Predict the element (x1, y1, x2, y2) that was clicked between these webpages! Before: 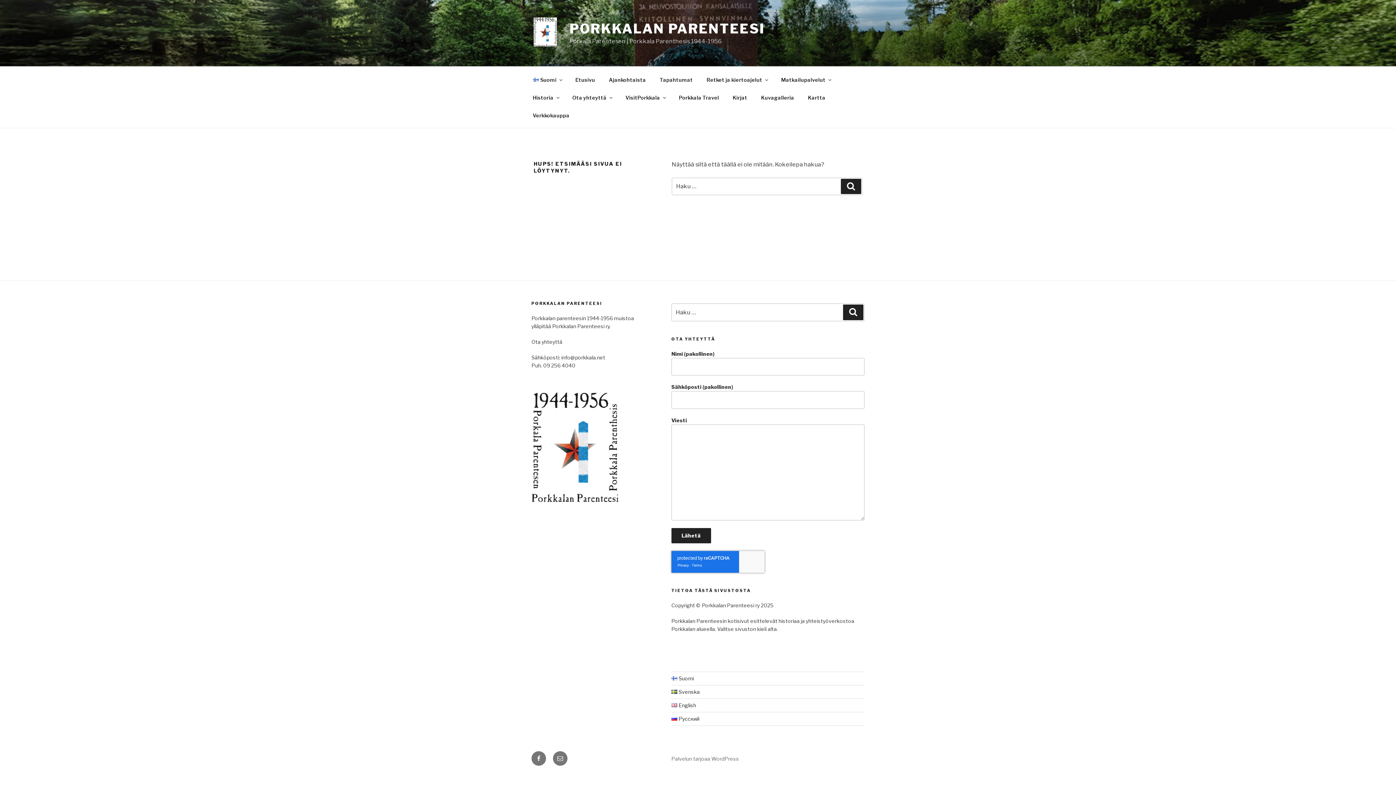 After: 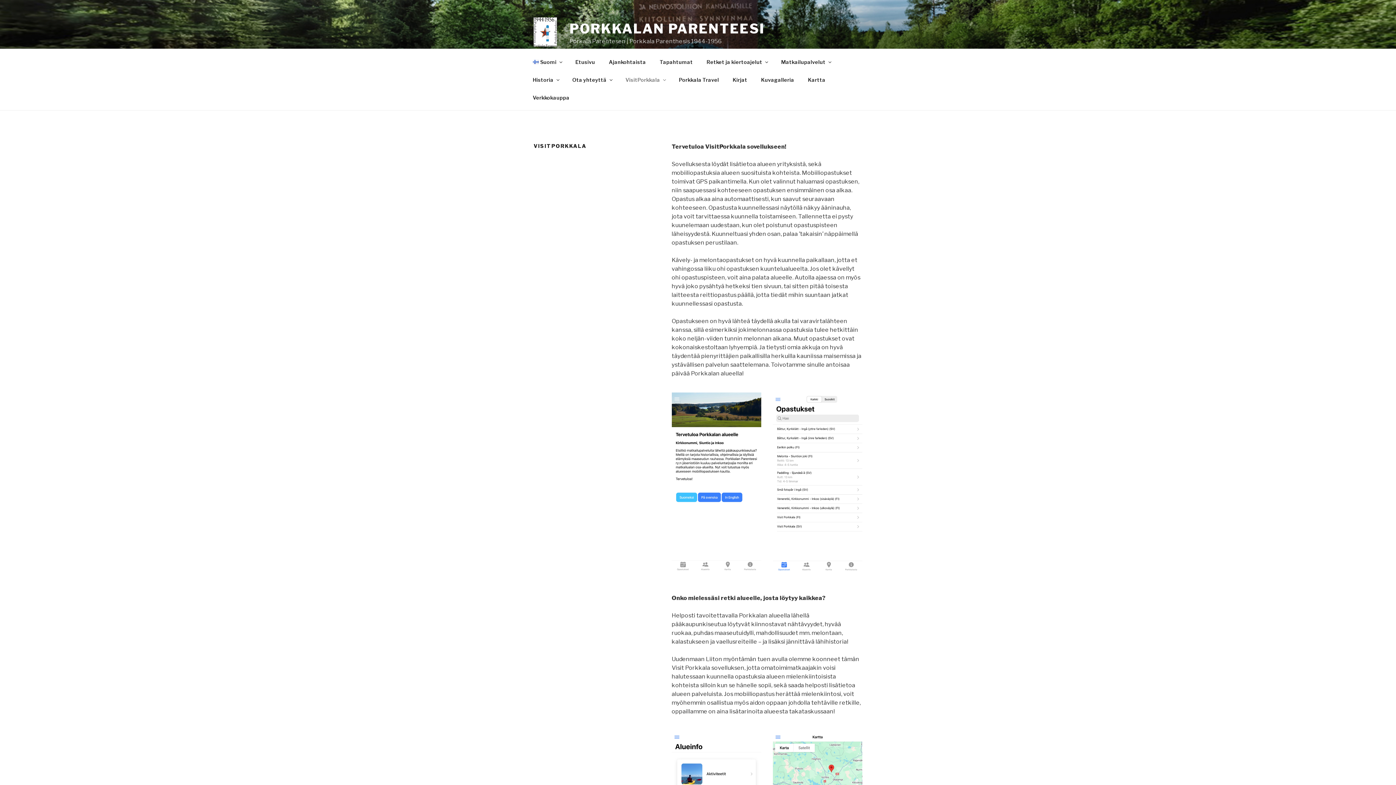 Action: bbox: (619, 88, 671, 106) label: VisitPorkkala